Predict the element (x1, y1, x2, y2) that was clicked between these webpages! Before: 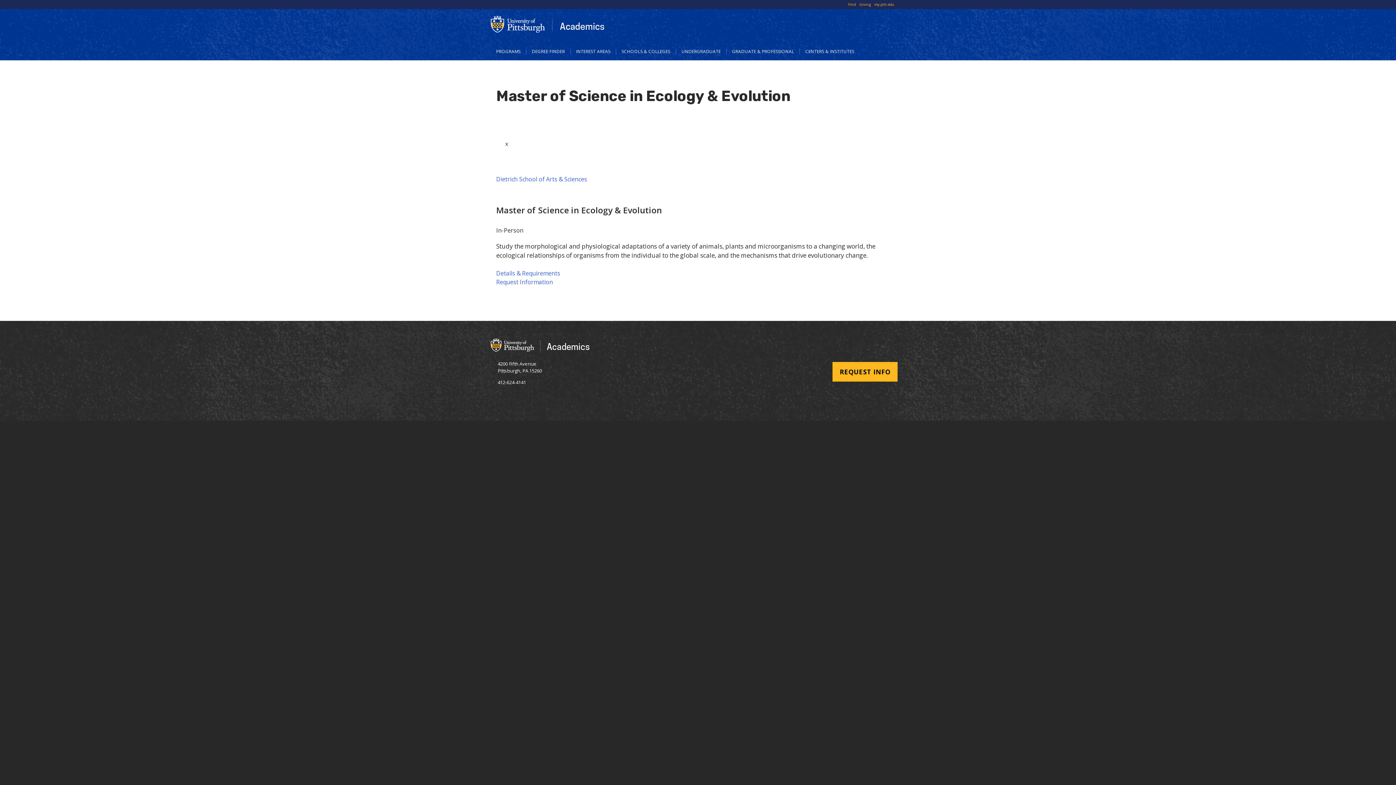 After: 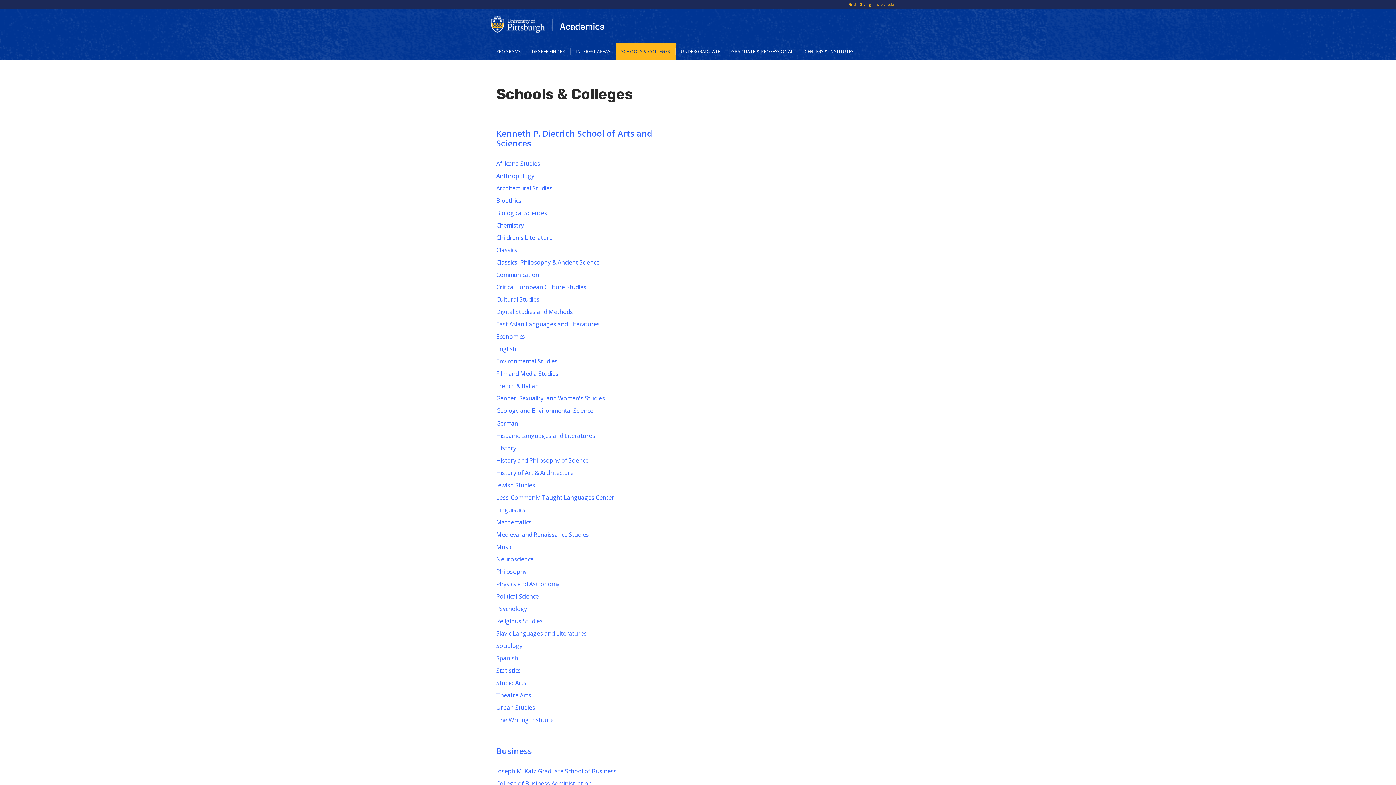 Action: bbox: (616, 48, 676, 54) label: SCHOOLS & COLLEGES